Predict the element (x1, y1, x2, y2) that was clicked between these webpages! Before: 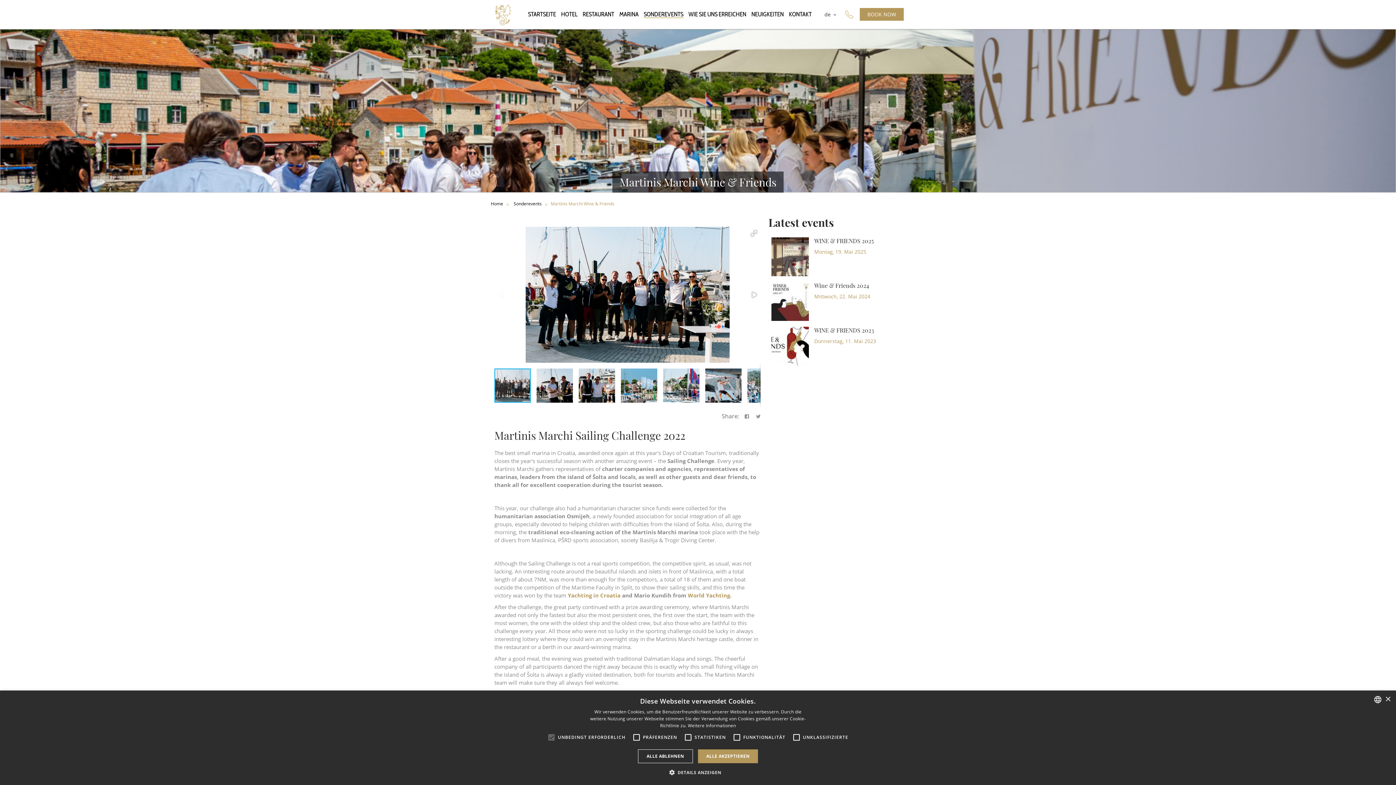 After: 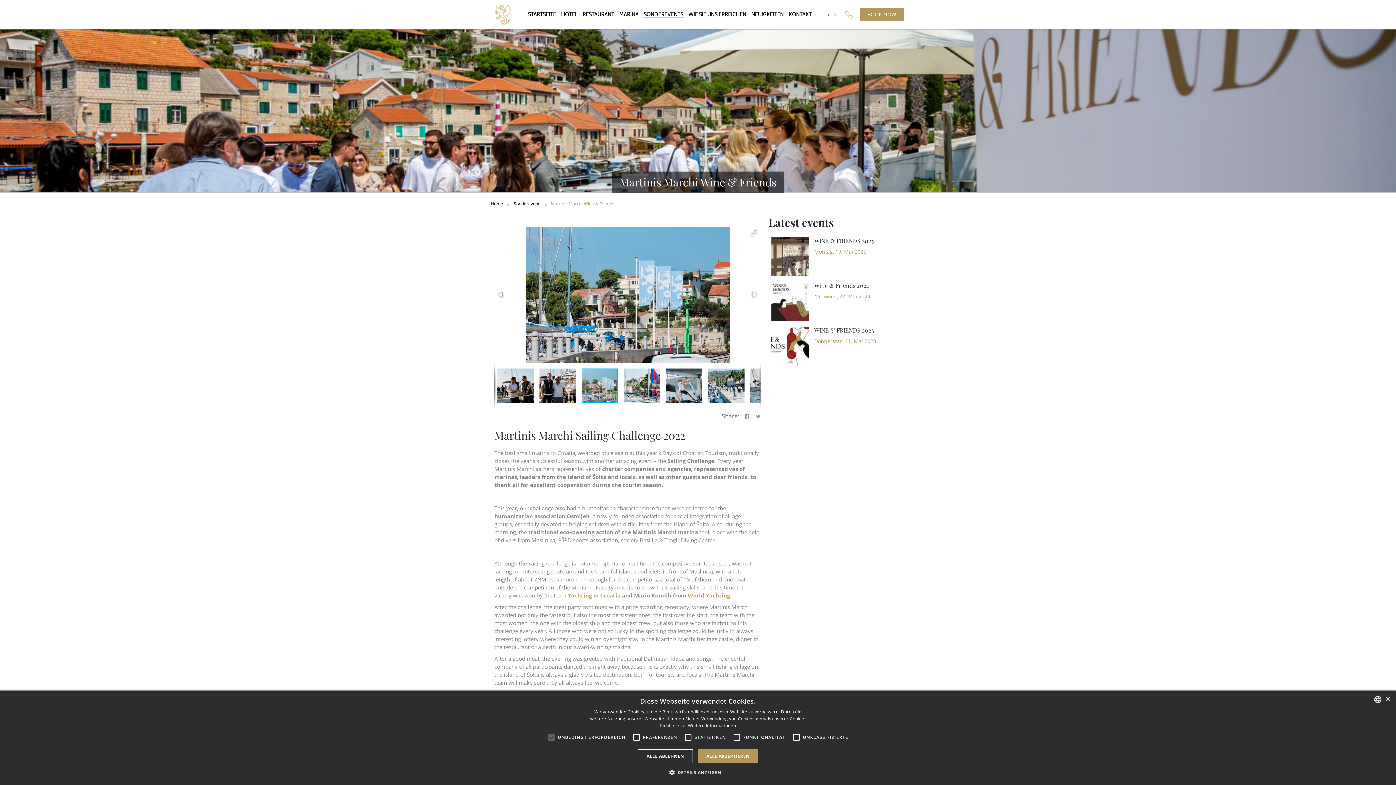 Action: bbox: (621, 362, 663, 408)